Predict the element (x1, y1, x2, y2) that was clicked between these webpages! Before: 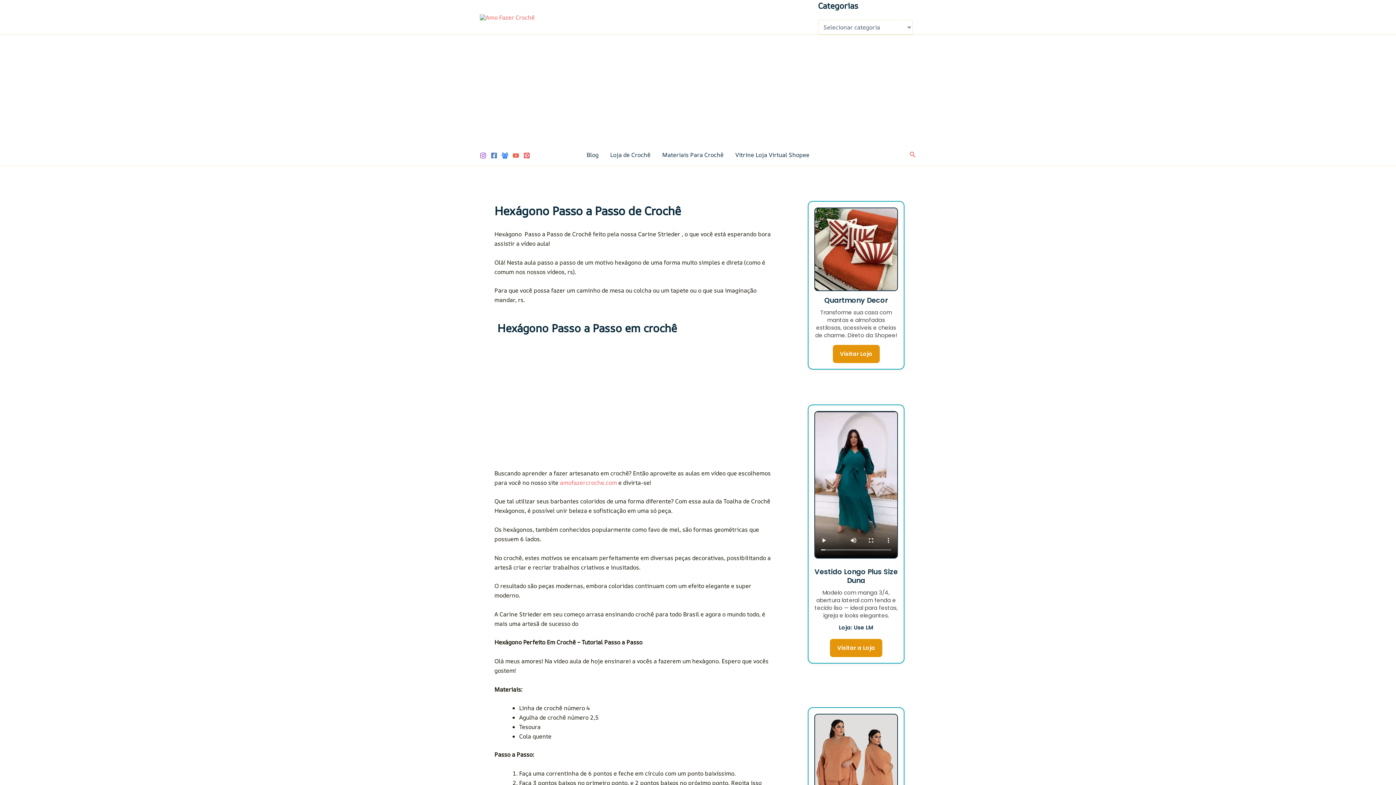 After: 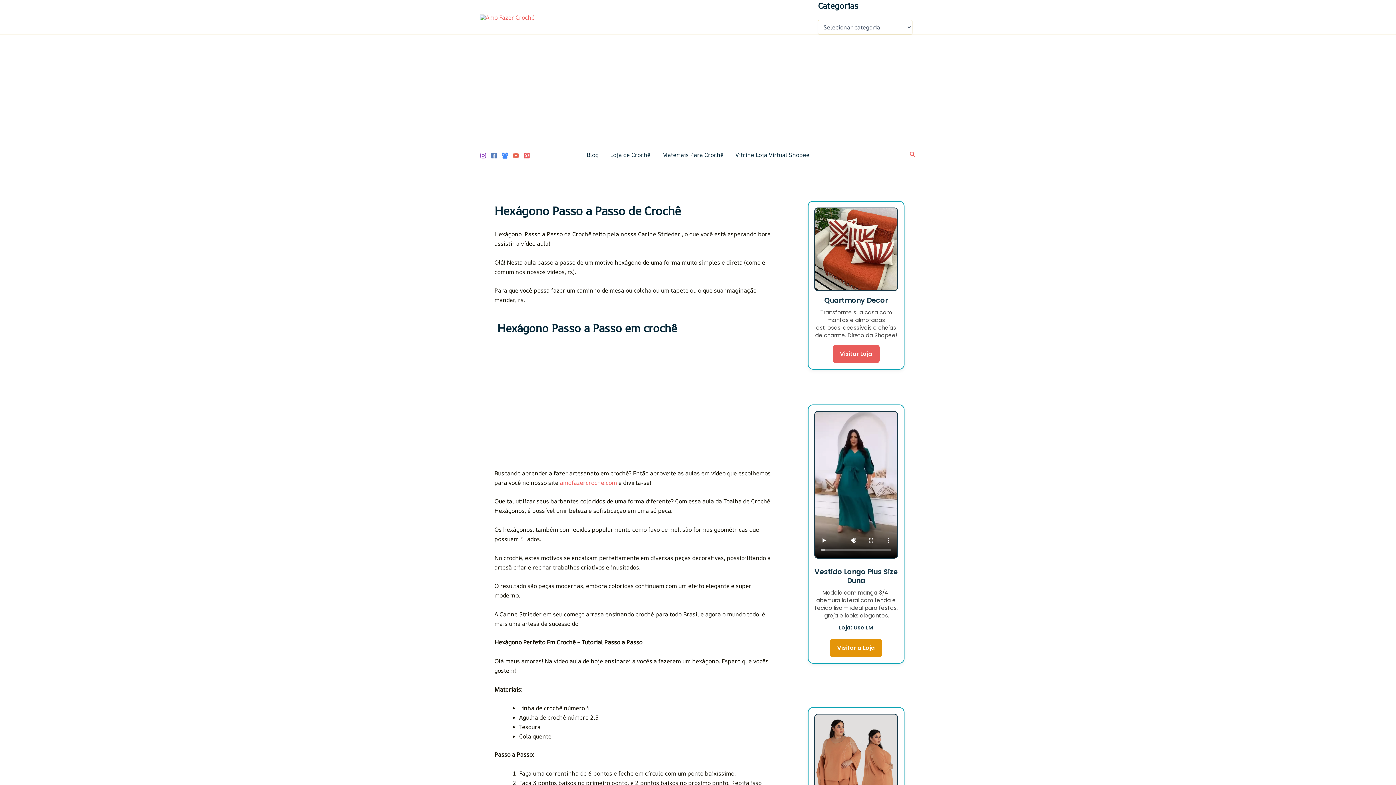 Action: label: Visitar Loja bbox: (832, 345, 879, 363)